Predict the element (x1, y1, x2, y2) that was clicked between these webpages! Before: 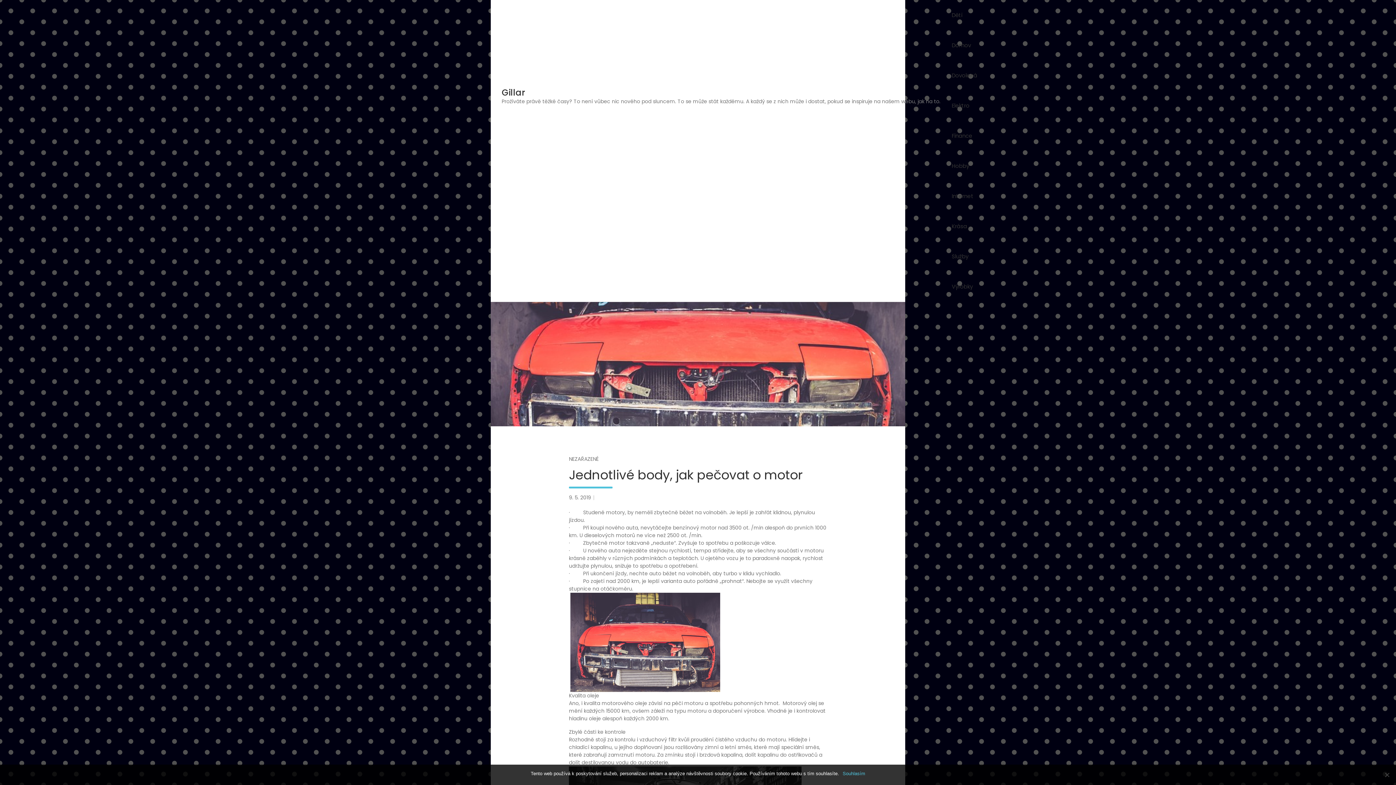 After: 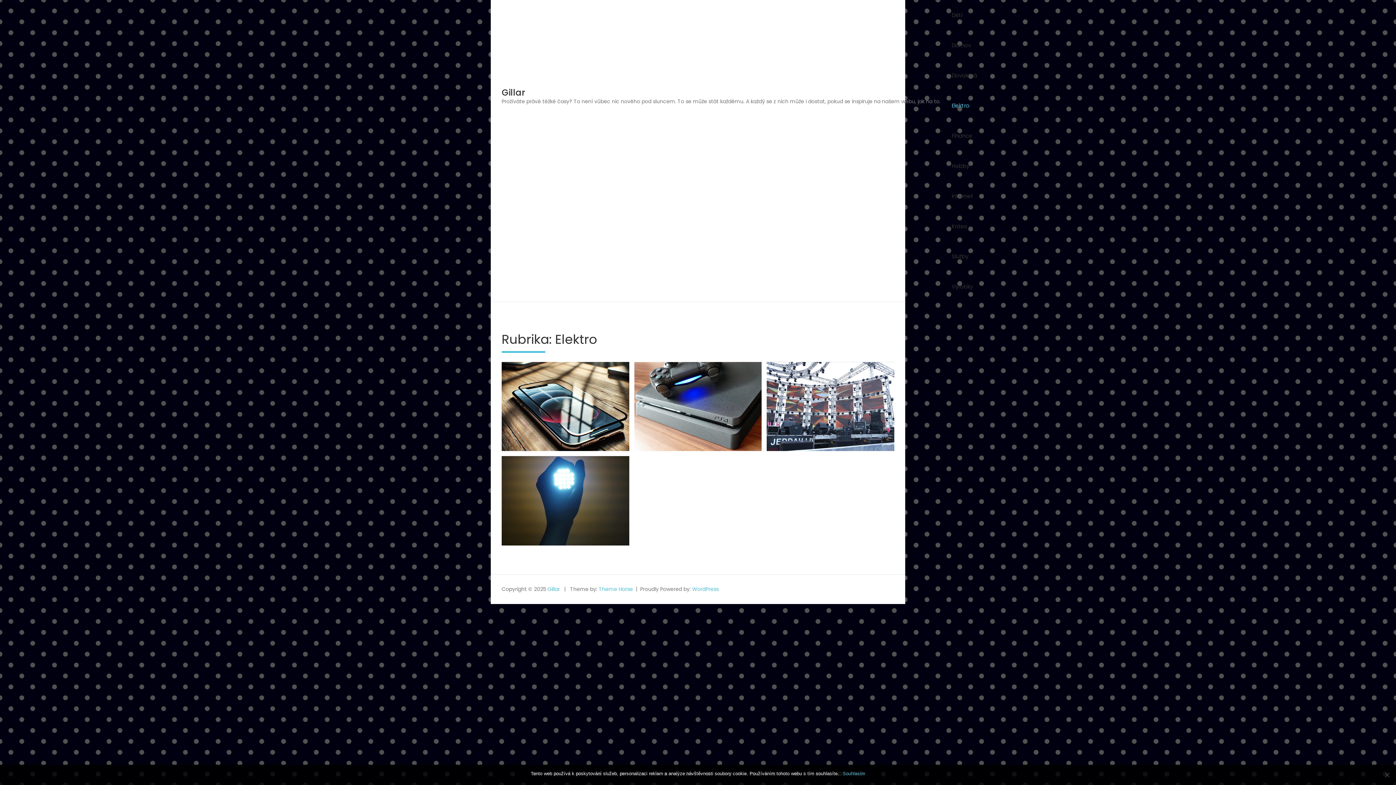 Action: bbox: (946, 90, 975, 120) label: Elektro